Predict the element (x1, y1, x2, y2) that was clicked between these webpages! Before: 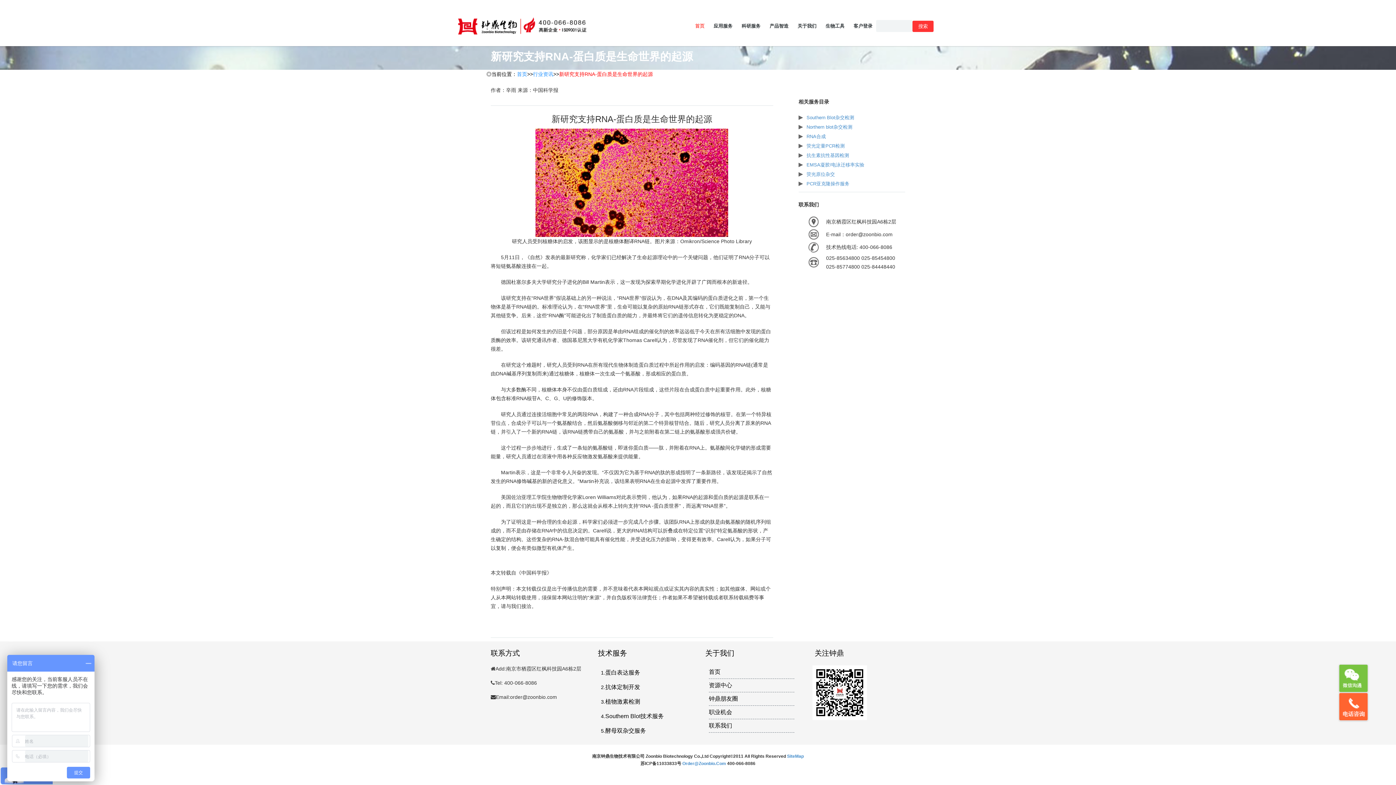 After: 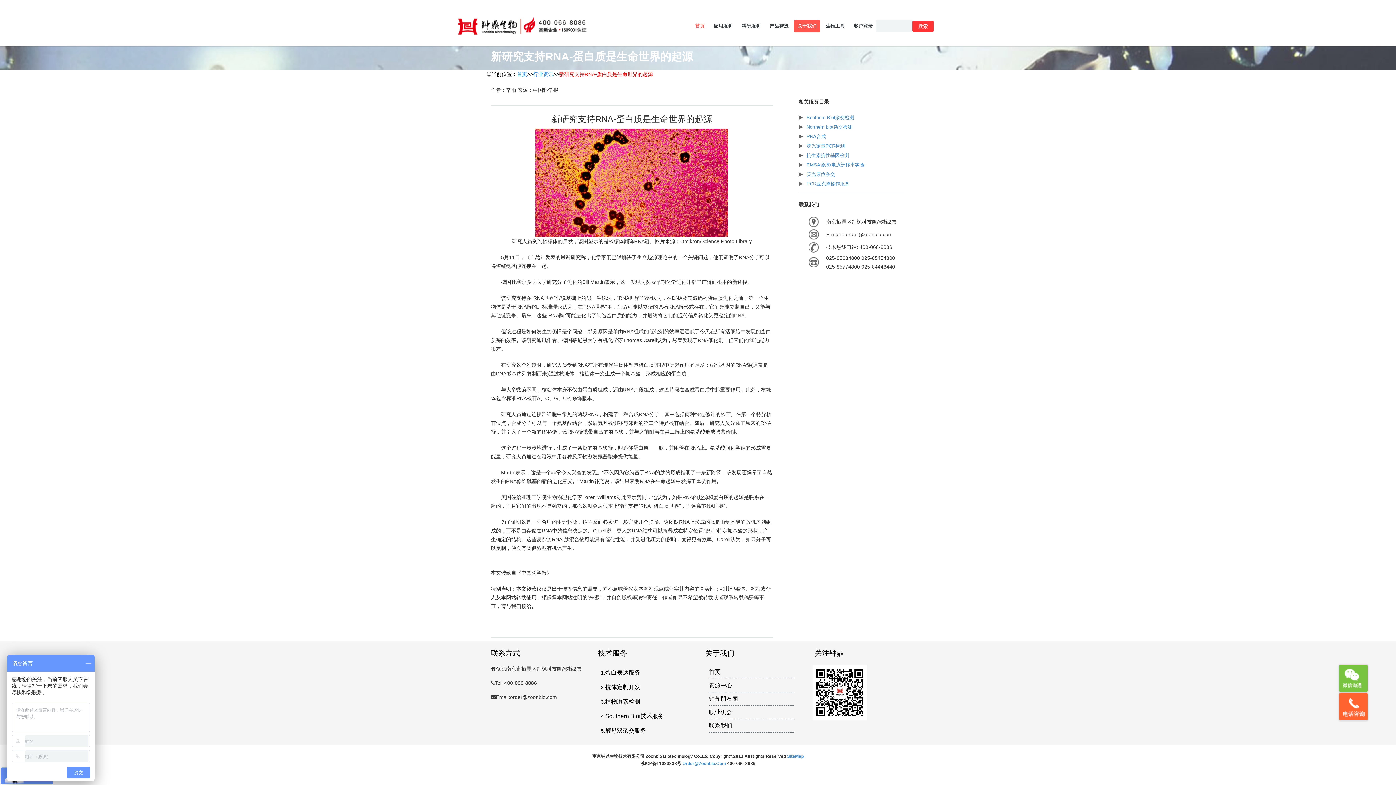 Action: label: 关于我们 bbox: (794, 20, 820, 32)